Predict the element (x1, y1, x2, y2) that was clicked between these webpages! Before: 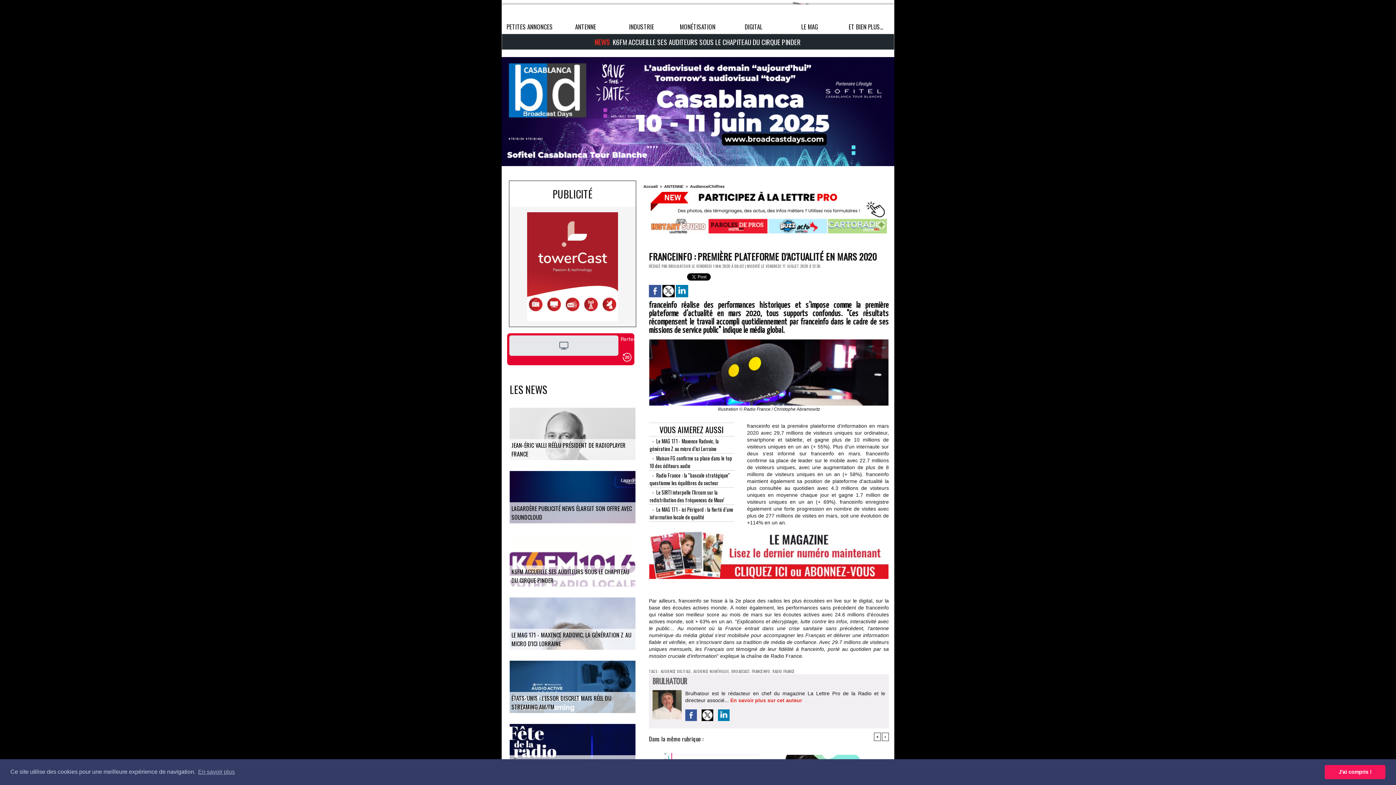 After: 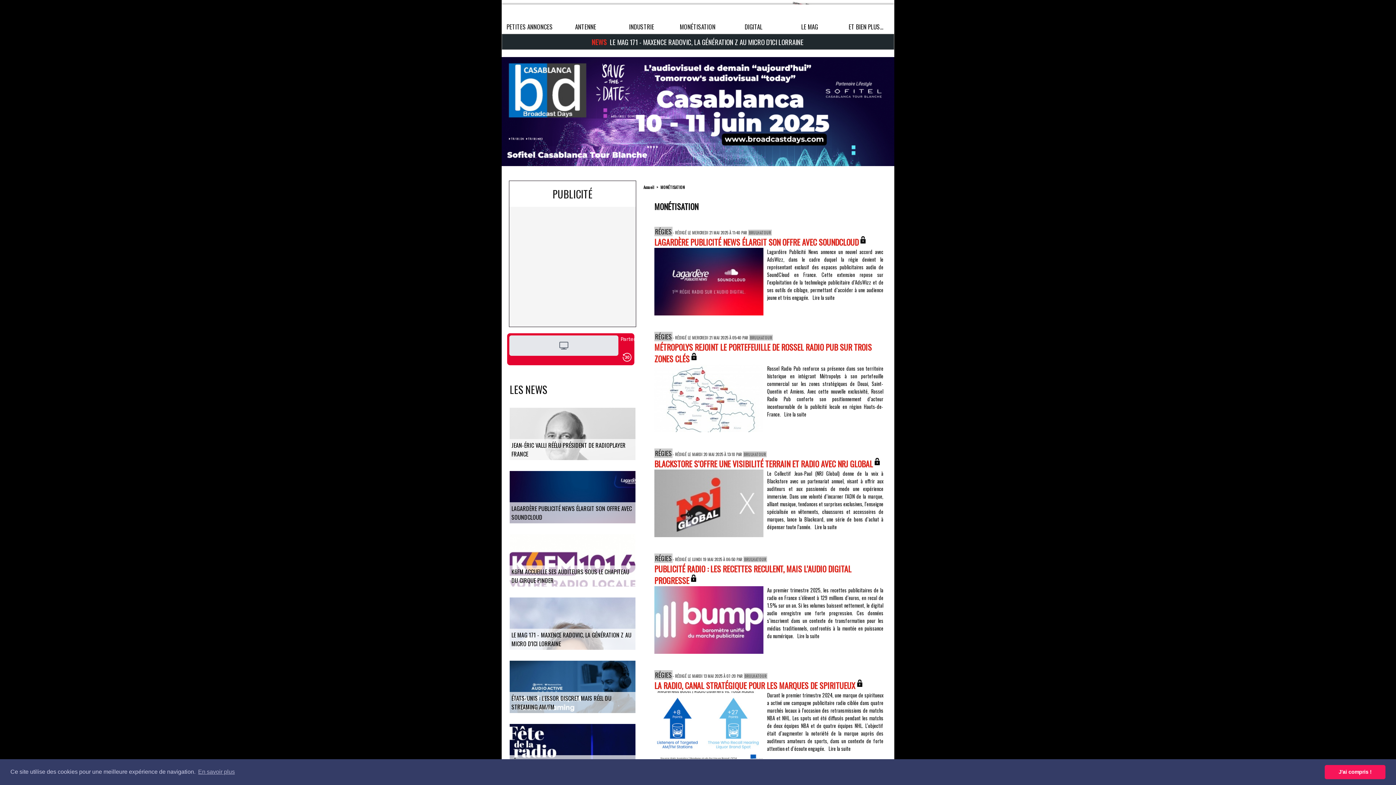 Action: bbox: (669, 19, 725, 33) label: MONÉTISATION